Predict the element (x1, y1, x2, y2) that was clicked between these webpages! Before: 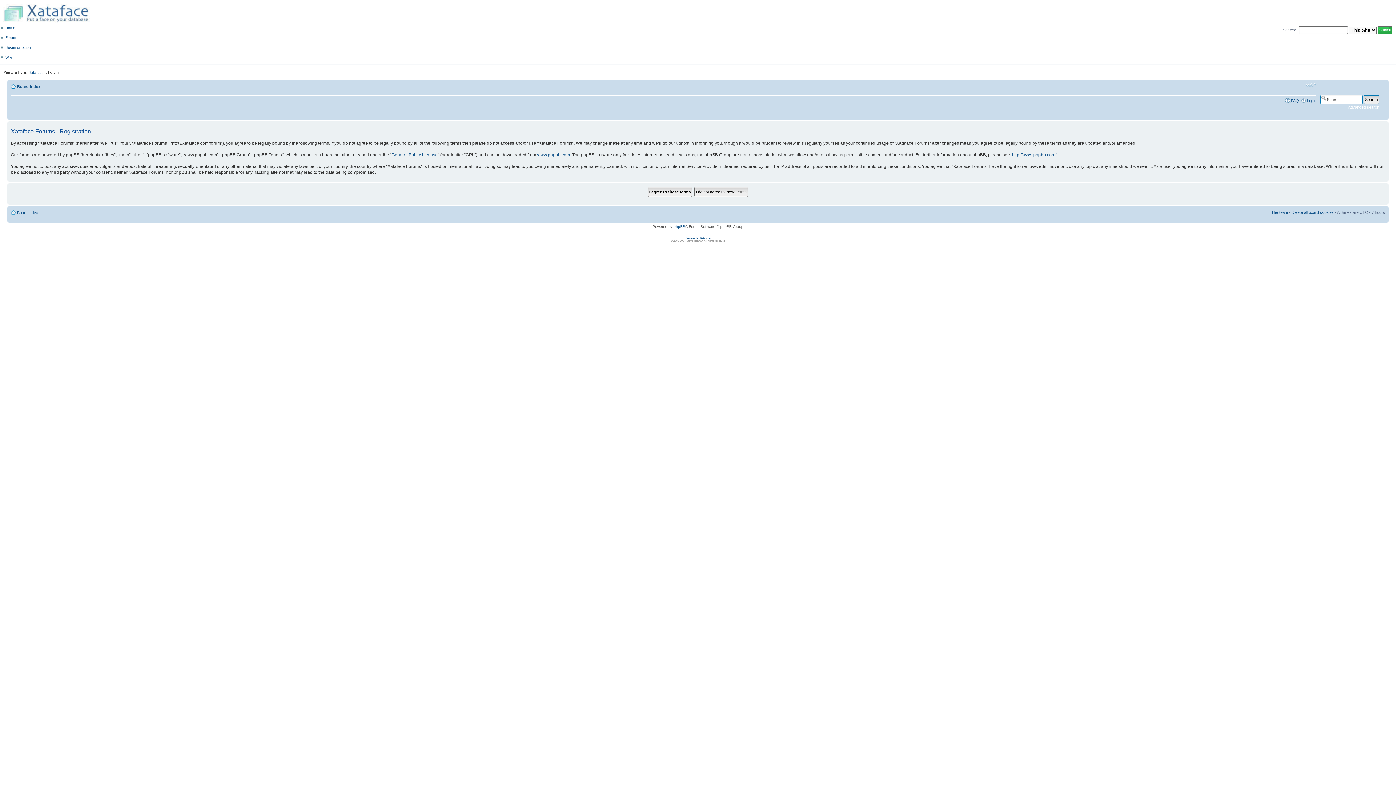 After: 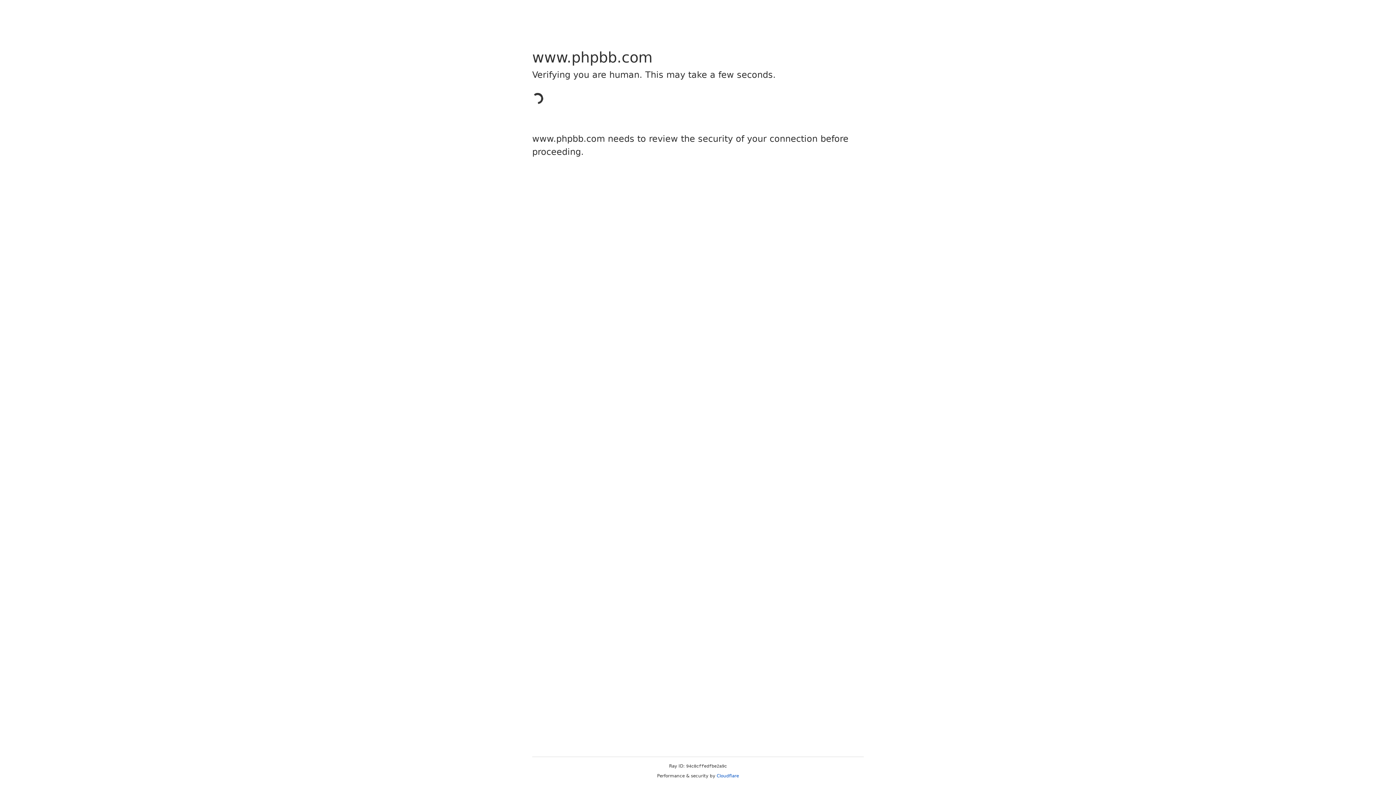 Action: bbox: (1012, 152, 1056, 157) label: http://www.phpbb.com/